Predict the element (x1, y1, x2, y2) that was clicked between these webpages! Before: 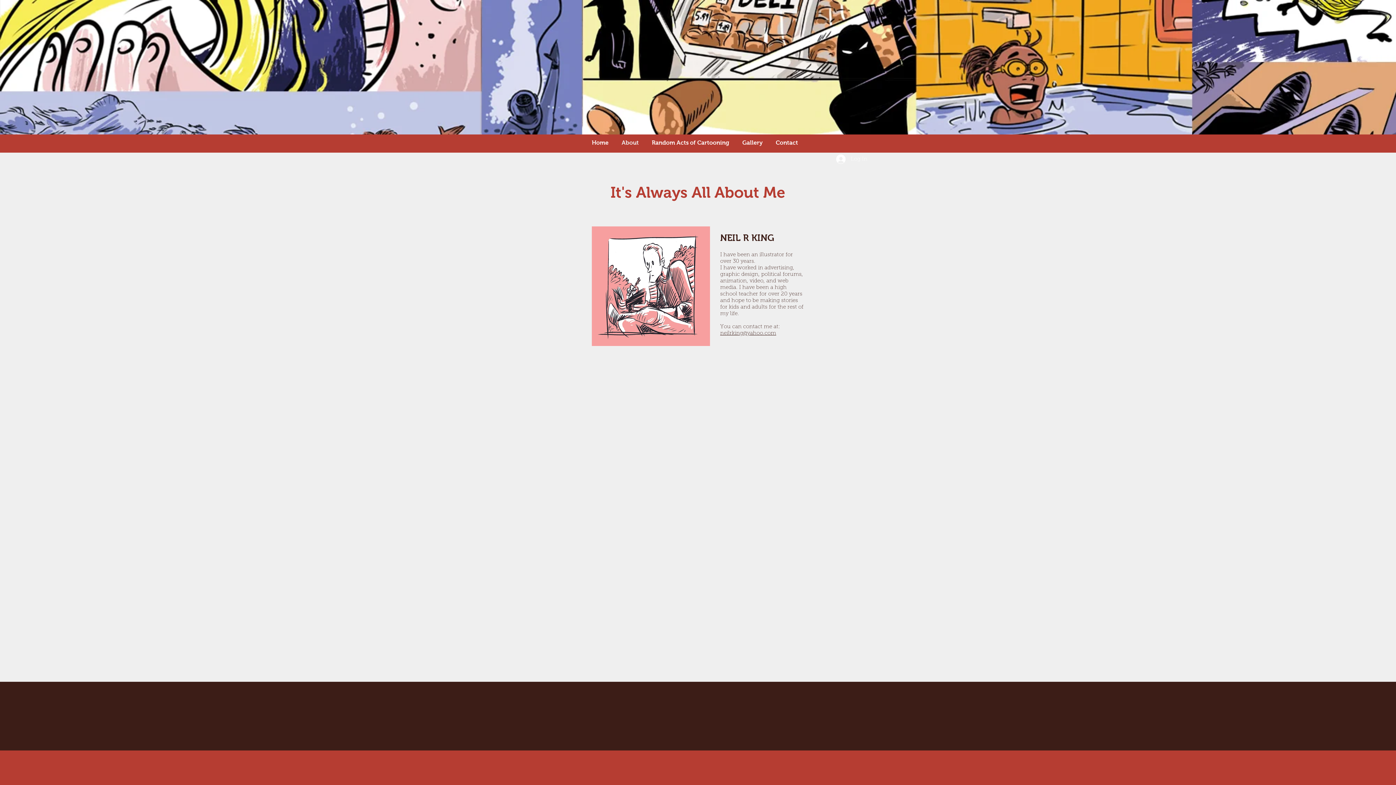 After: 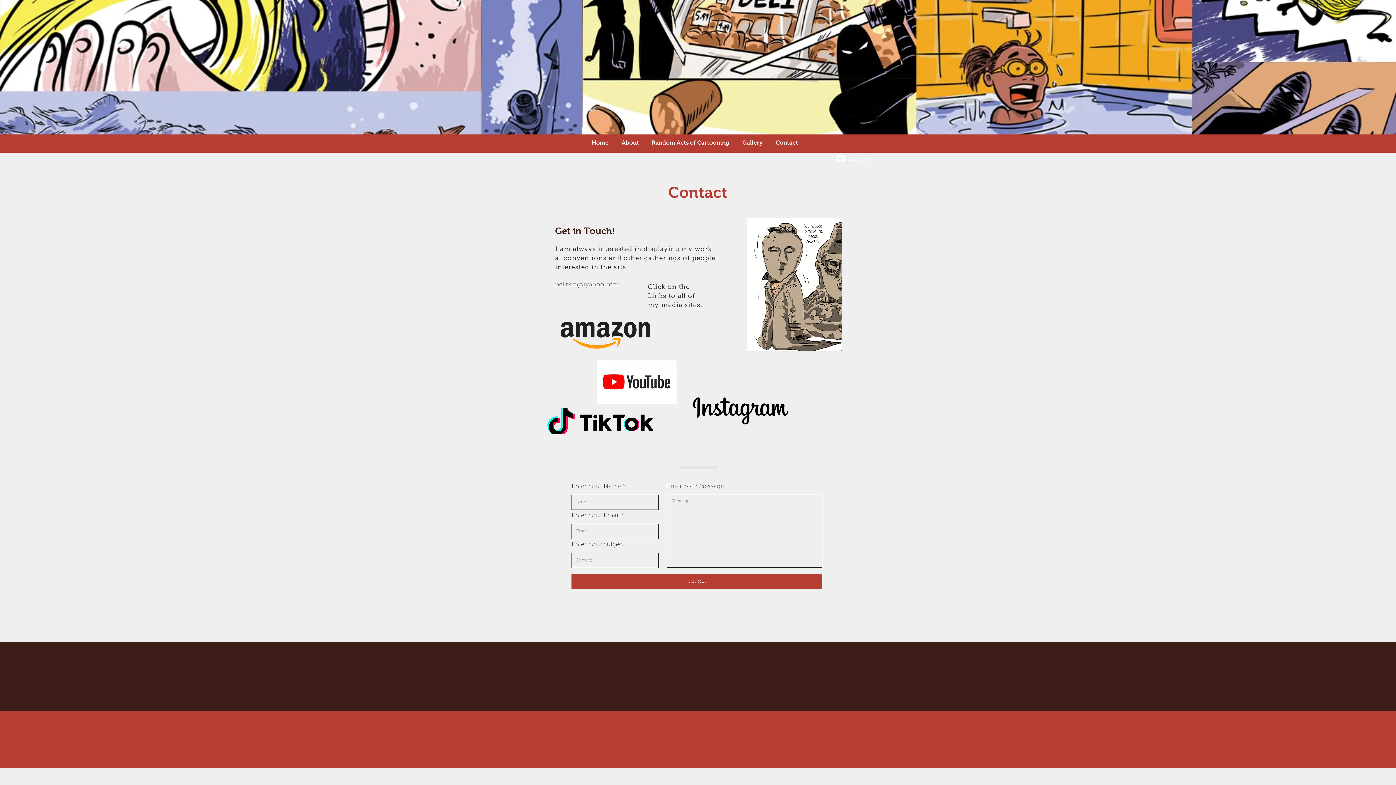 Action: bbox: (769, 135, 804, 150) label: Contact